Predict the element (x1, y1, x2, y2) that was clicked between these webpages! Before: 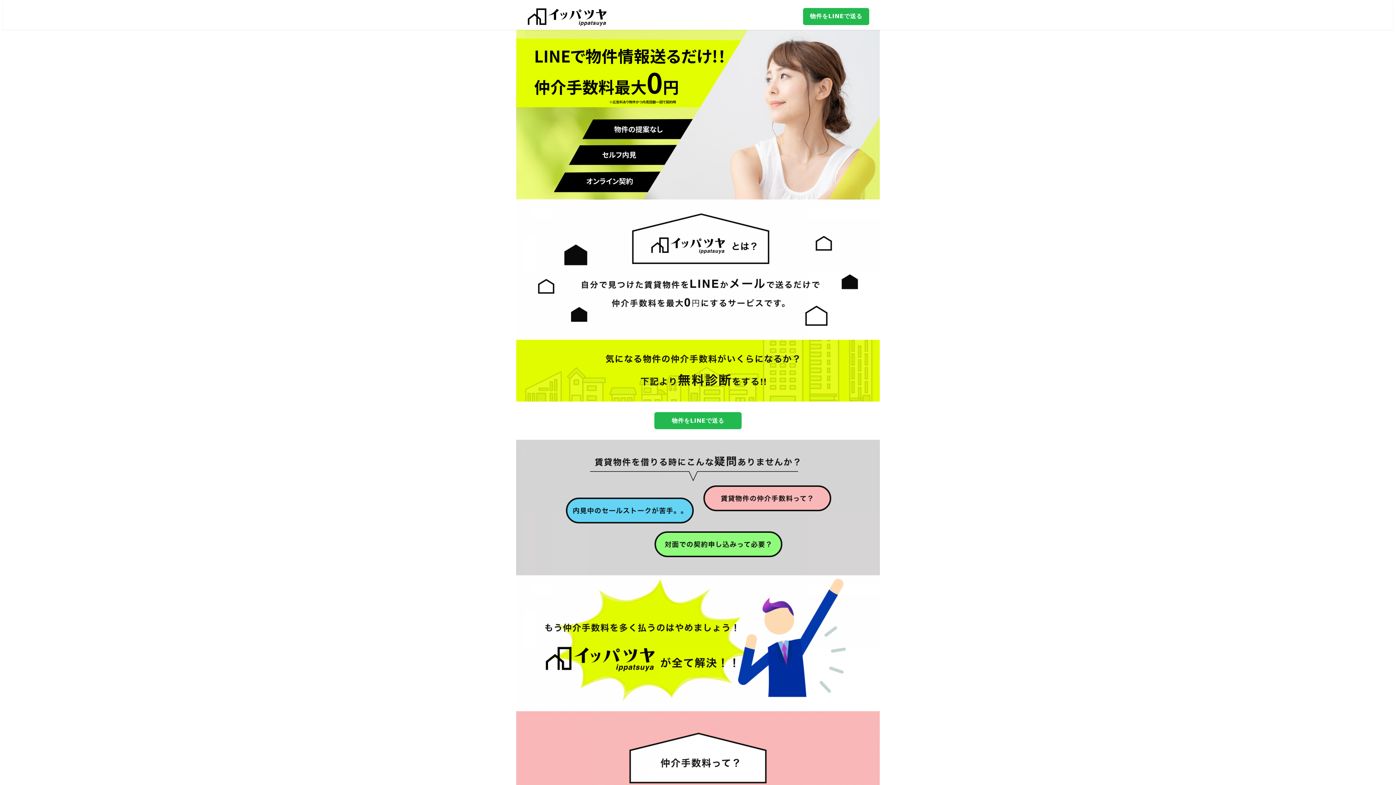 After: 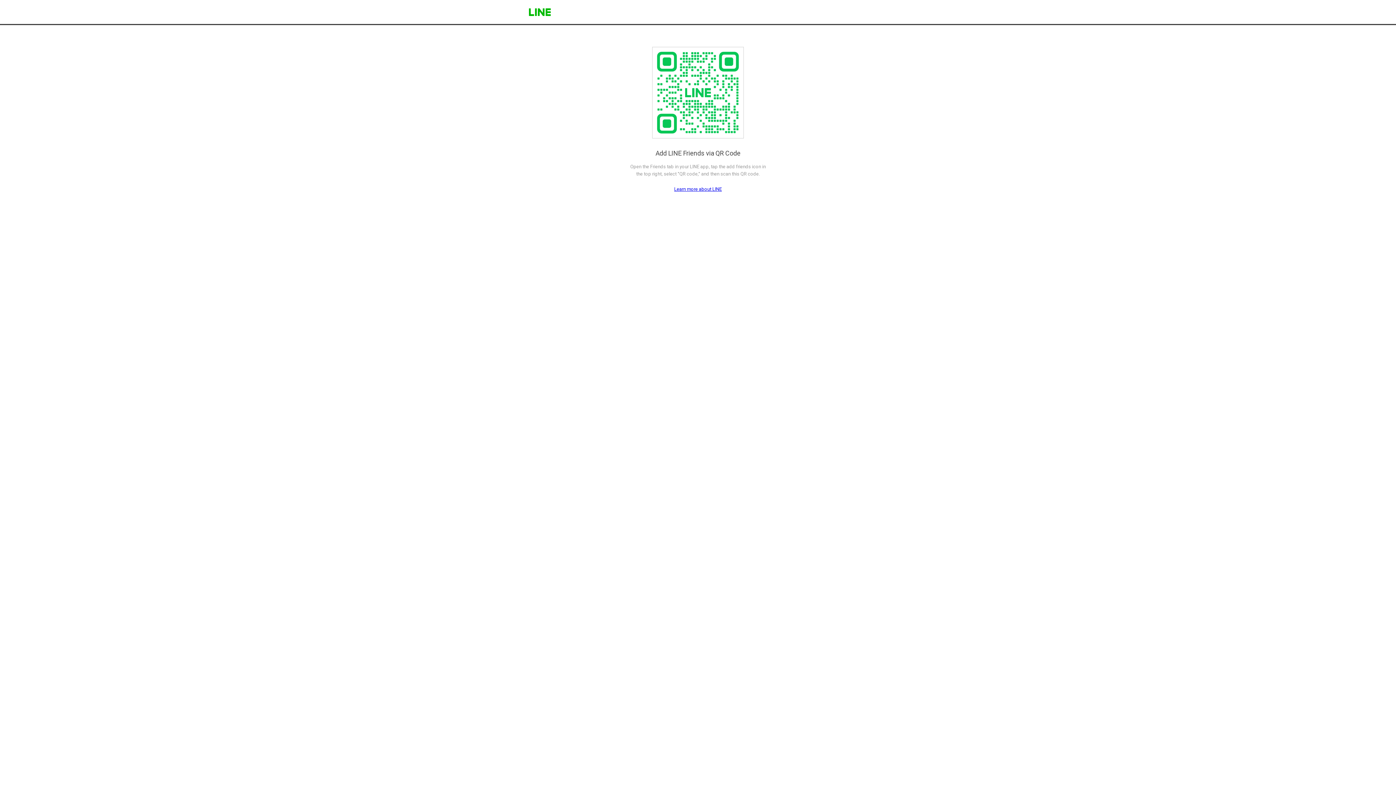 Action: label: 物件をLINEで送る bbox: (803, 7, 869, 25)